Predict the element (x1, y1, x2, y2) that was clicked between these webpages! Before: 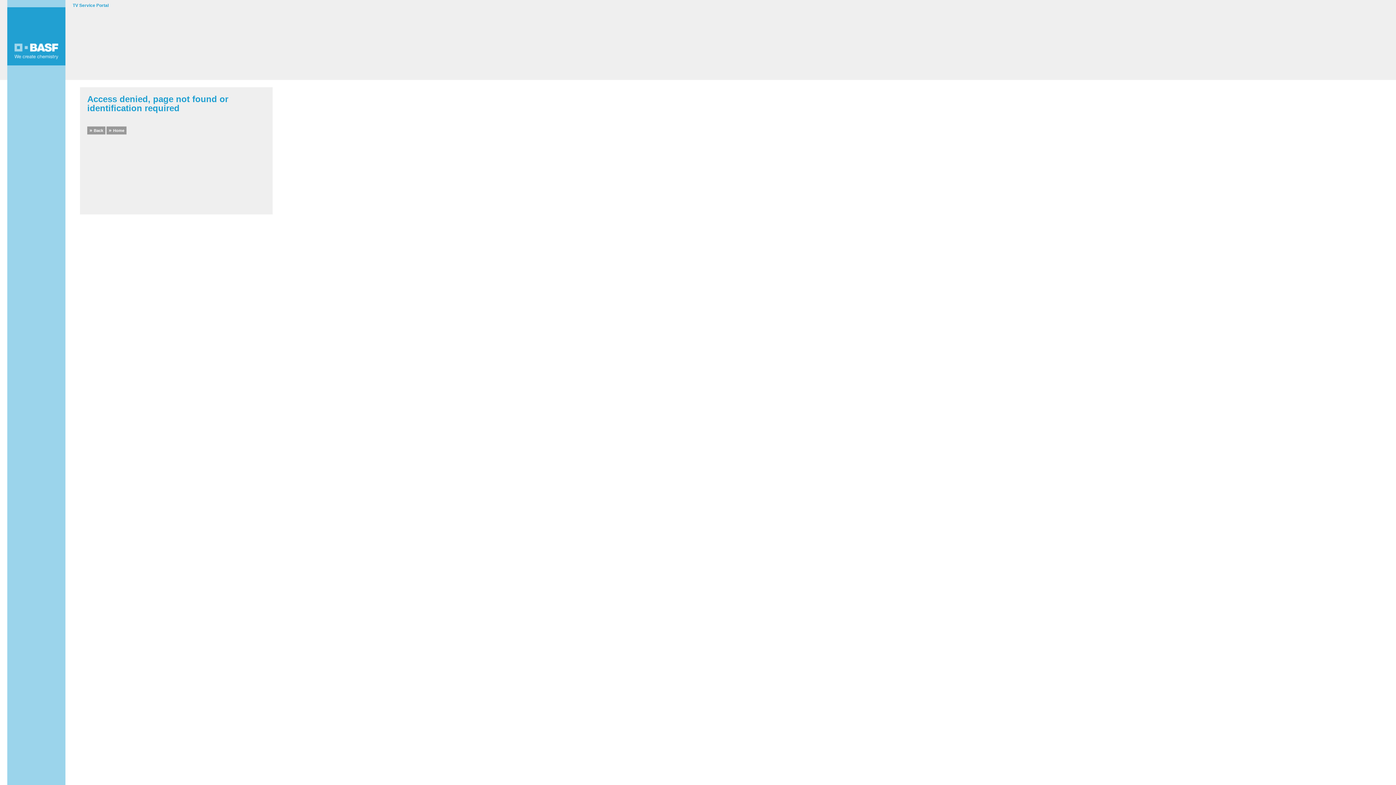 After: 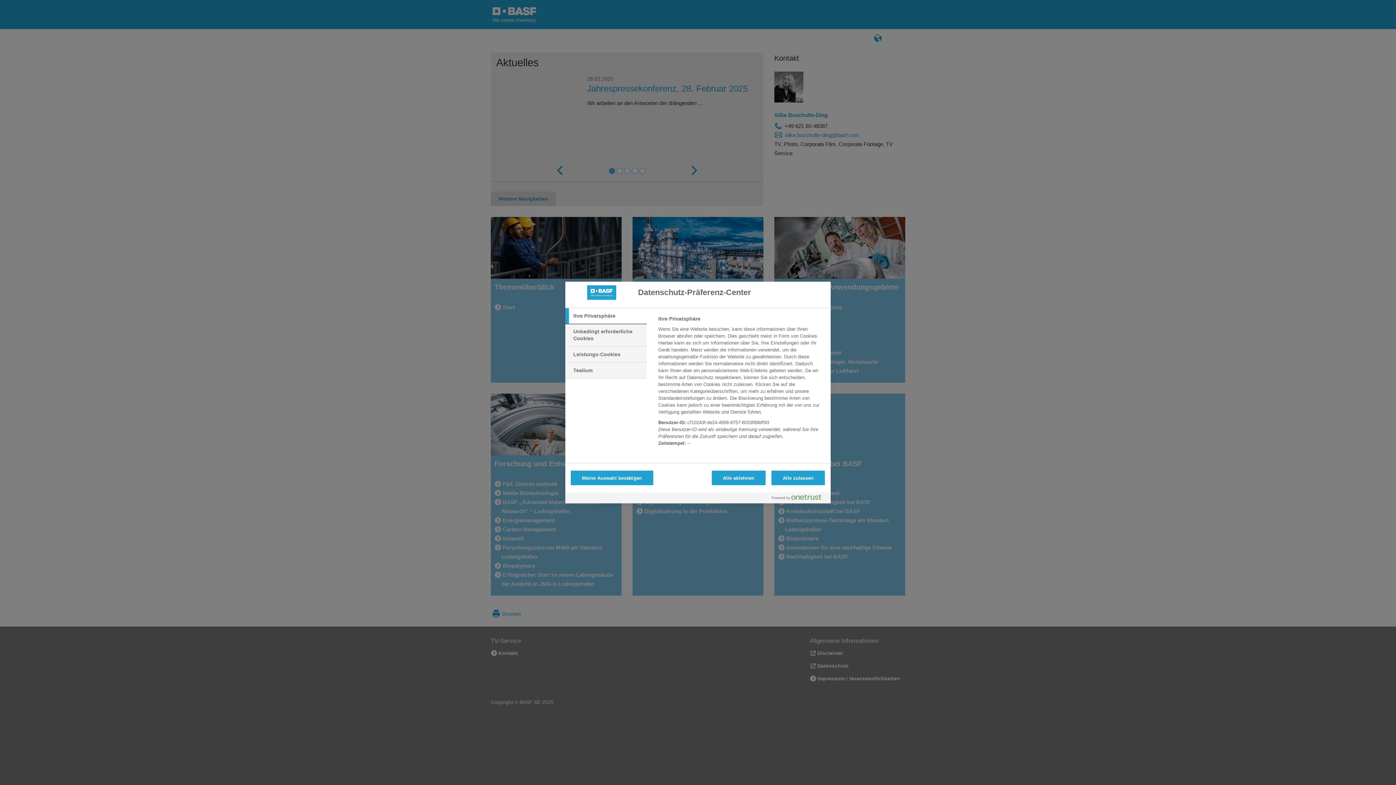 Action: bbox: (106, 126, 126, 134) label: Home